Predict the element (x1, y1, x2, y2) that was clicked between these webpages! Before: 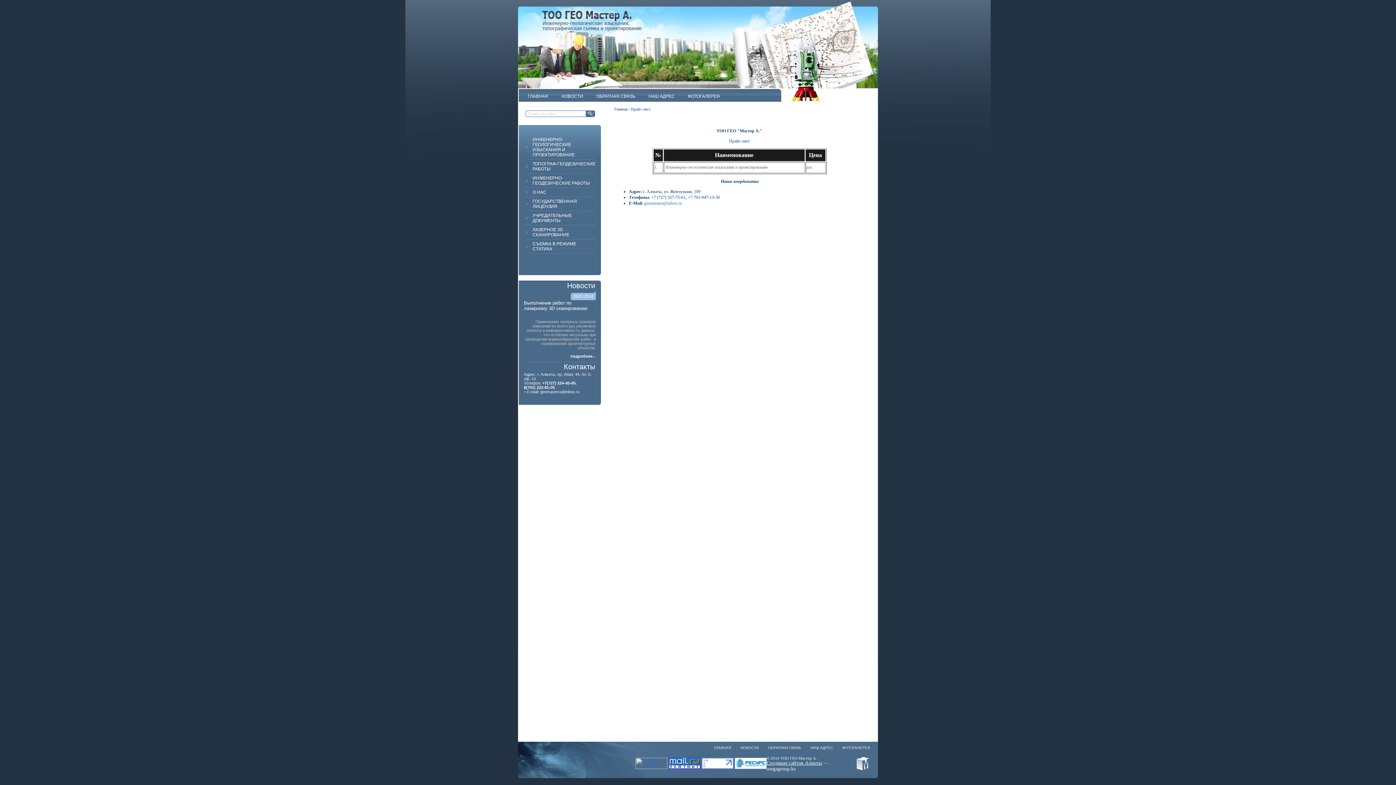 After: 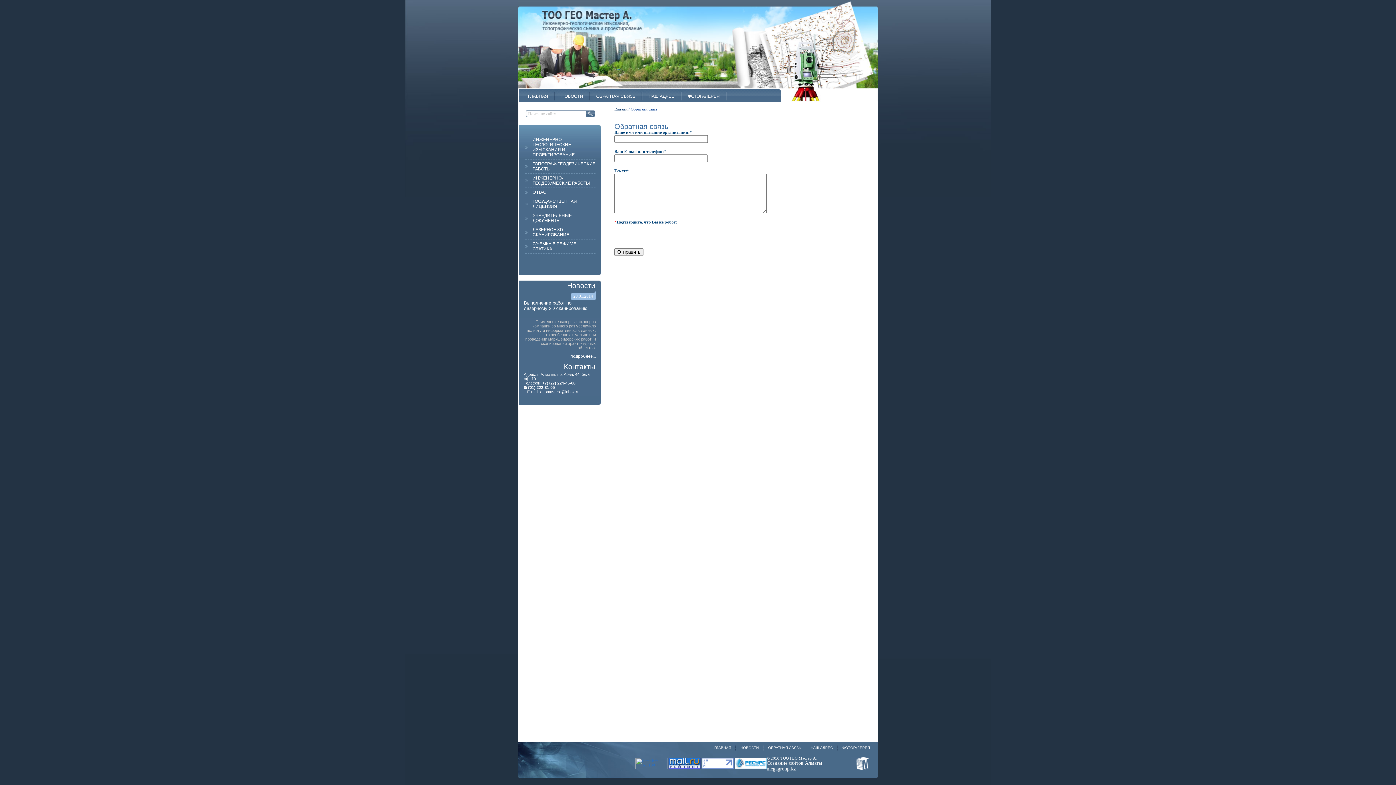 Action: label: ОБРАТНАЯ СВЯЗЬ bbox: (596, 93, 635, 98)